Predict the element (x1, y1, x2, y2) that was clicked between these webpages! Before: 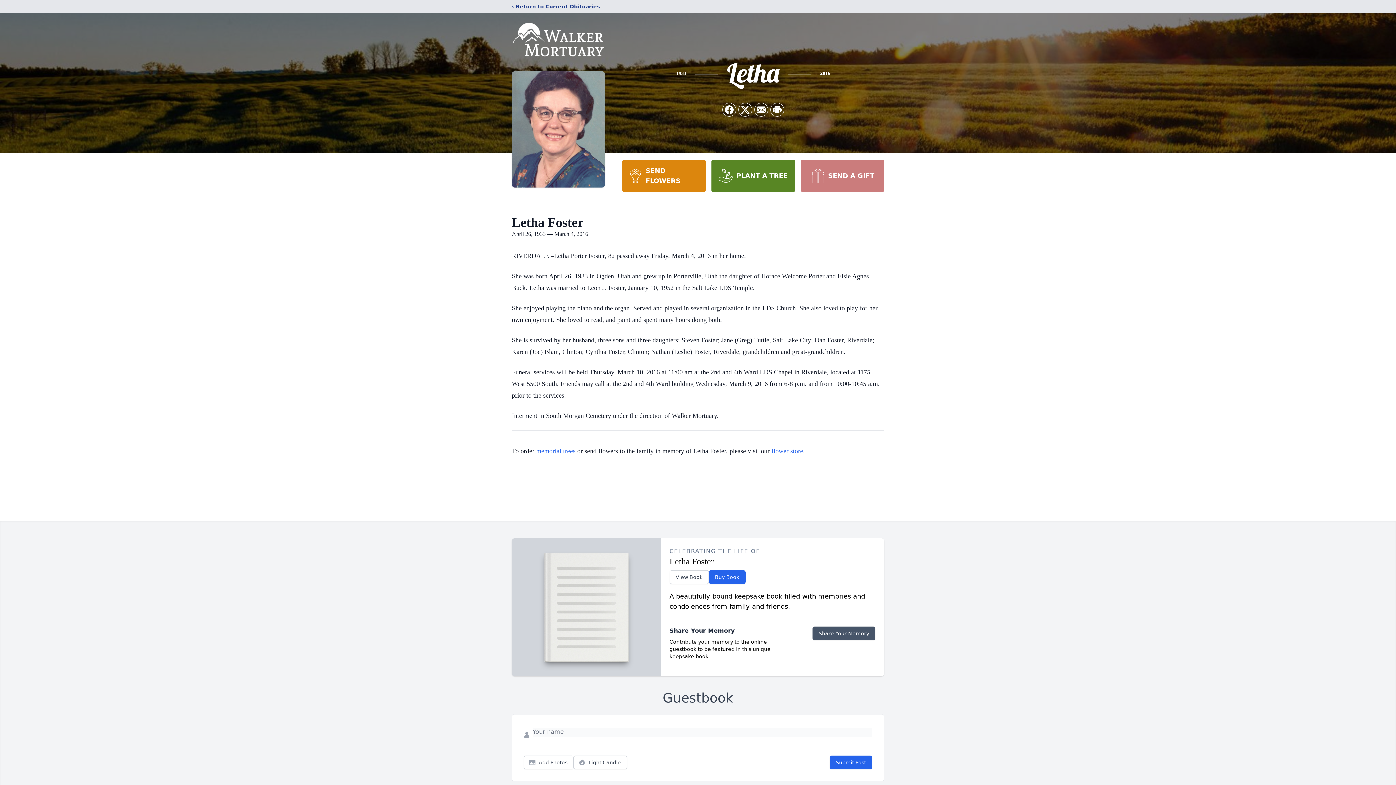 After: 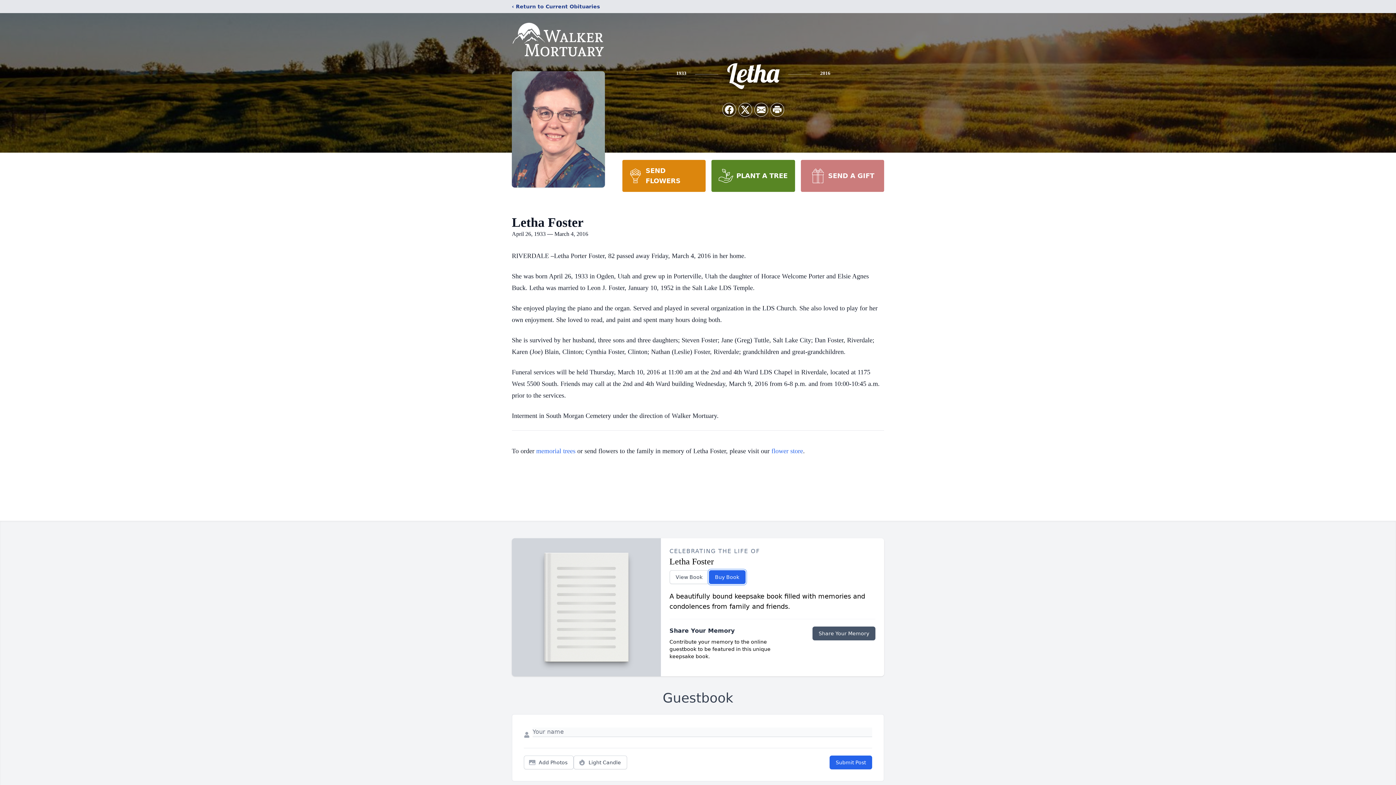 Action: label: Buy Book bbox: (708, 570, 745, 584)